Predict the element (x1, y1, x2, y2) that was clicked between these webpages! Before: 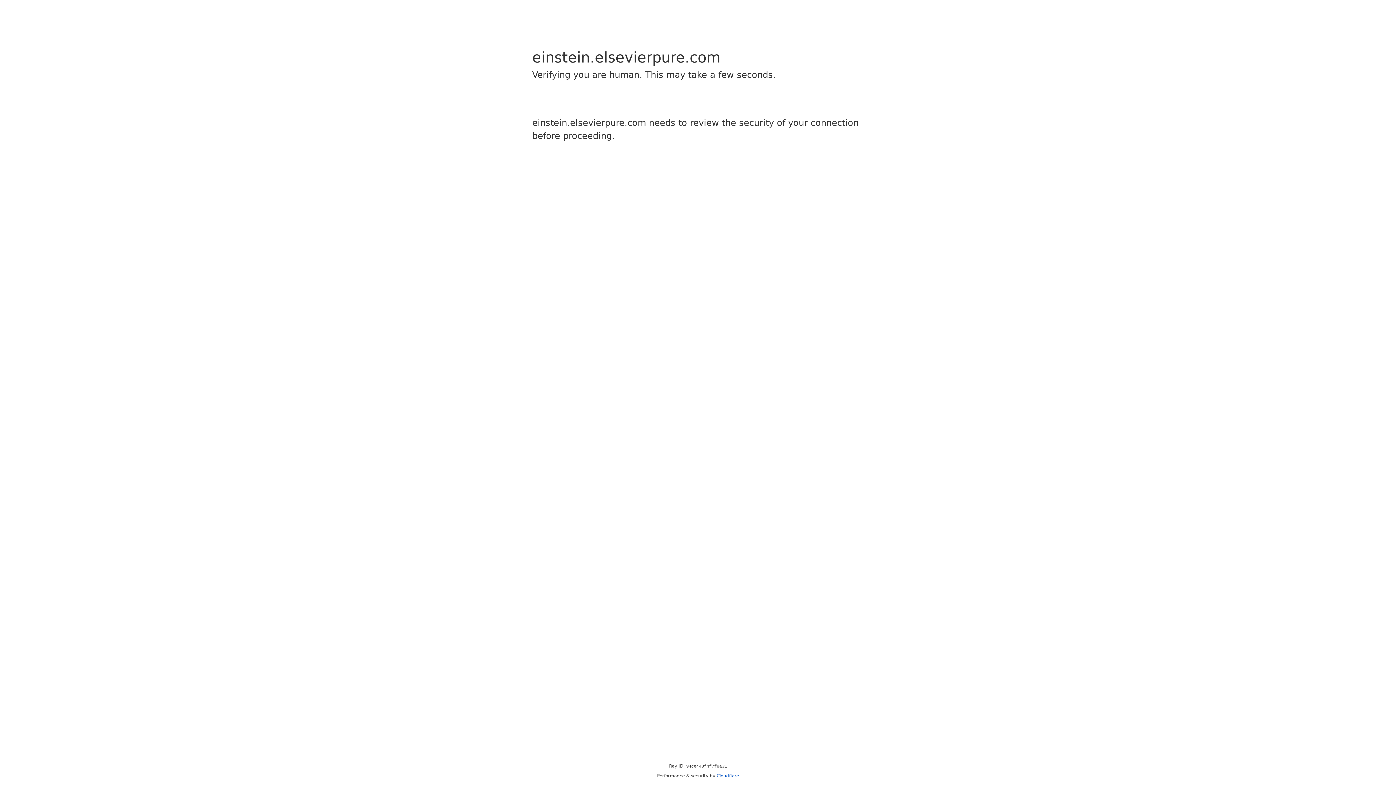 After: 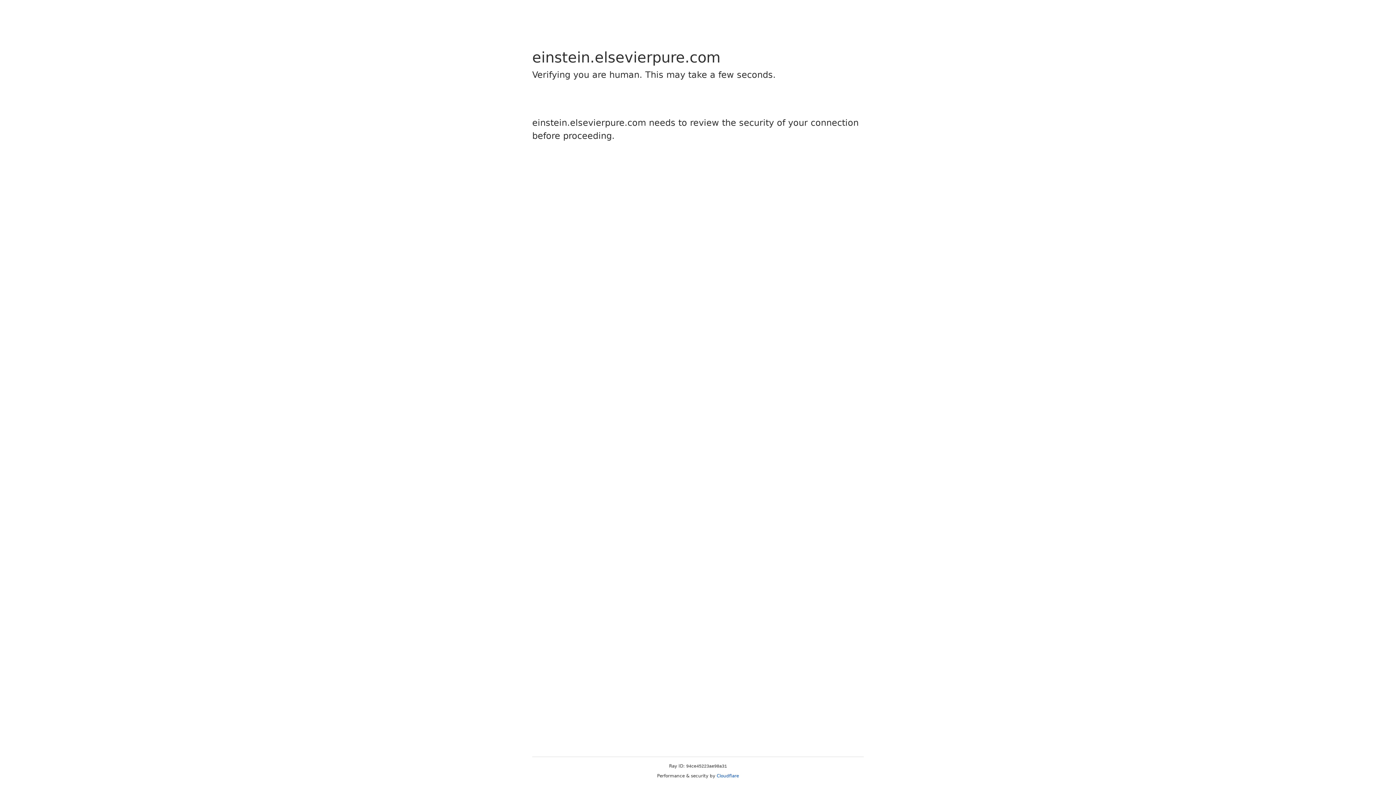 Action: label: Cloudflare bbox: (716, 773, 739, 778)